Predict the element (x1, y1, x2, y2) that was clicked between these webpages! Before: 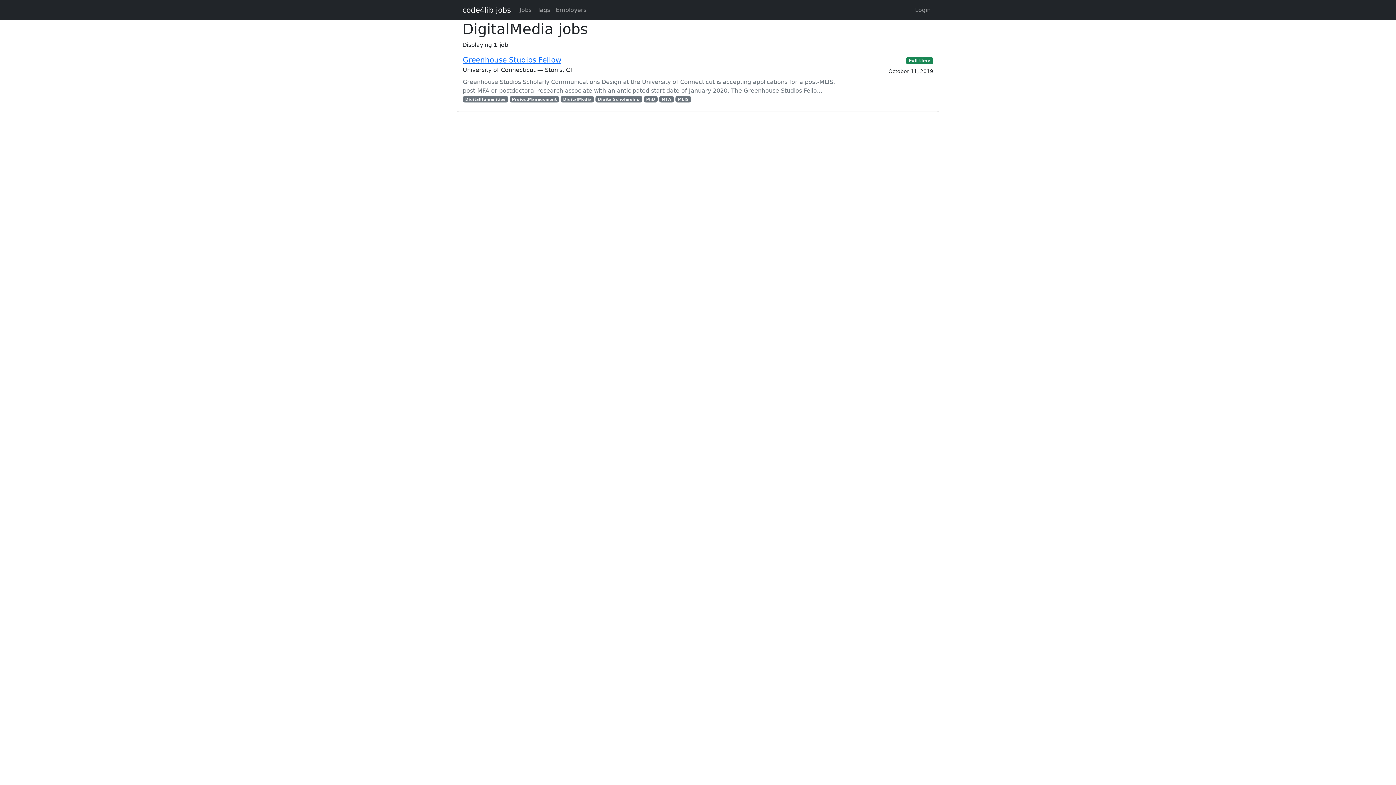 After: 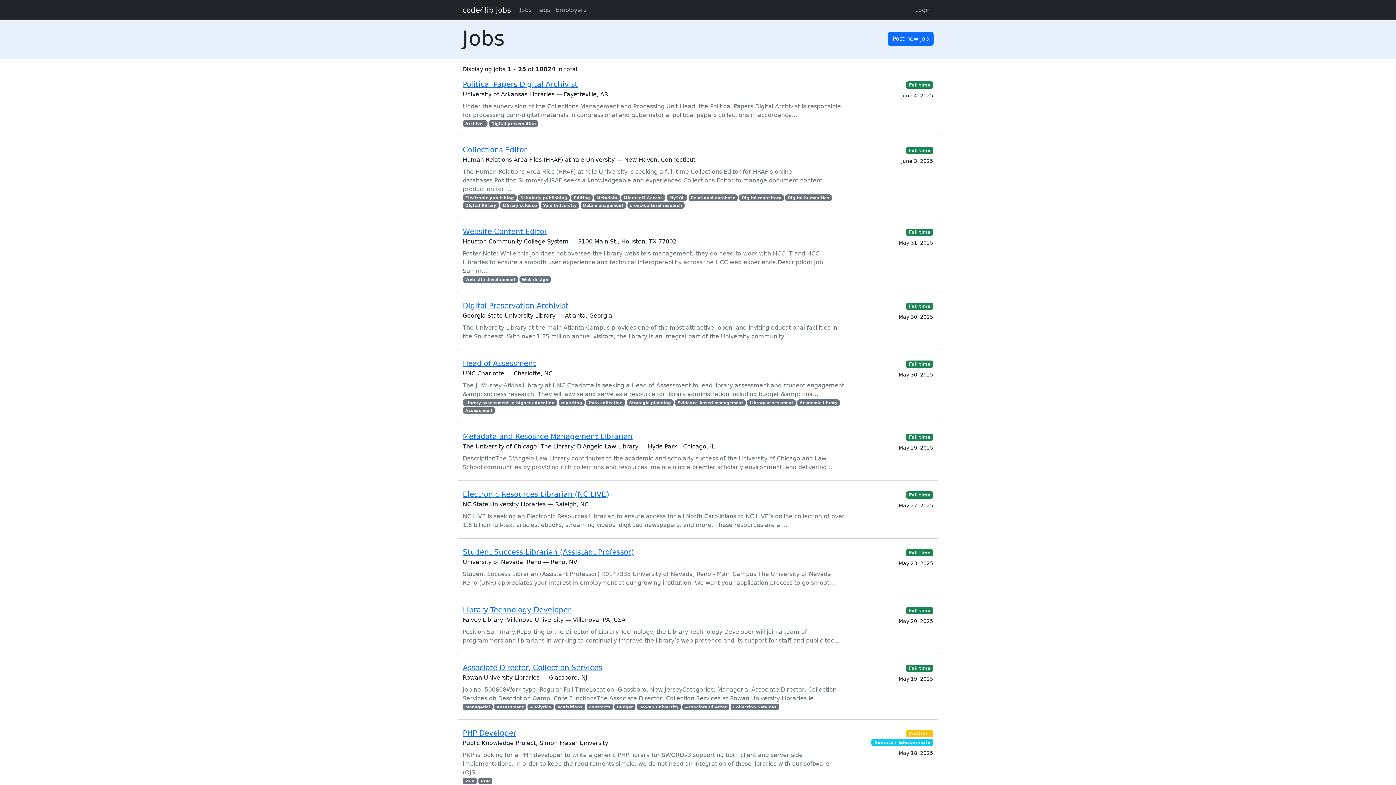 Action: bbox: (516, 2, 534, 17) label: Jobs